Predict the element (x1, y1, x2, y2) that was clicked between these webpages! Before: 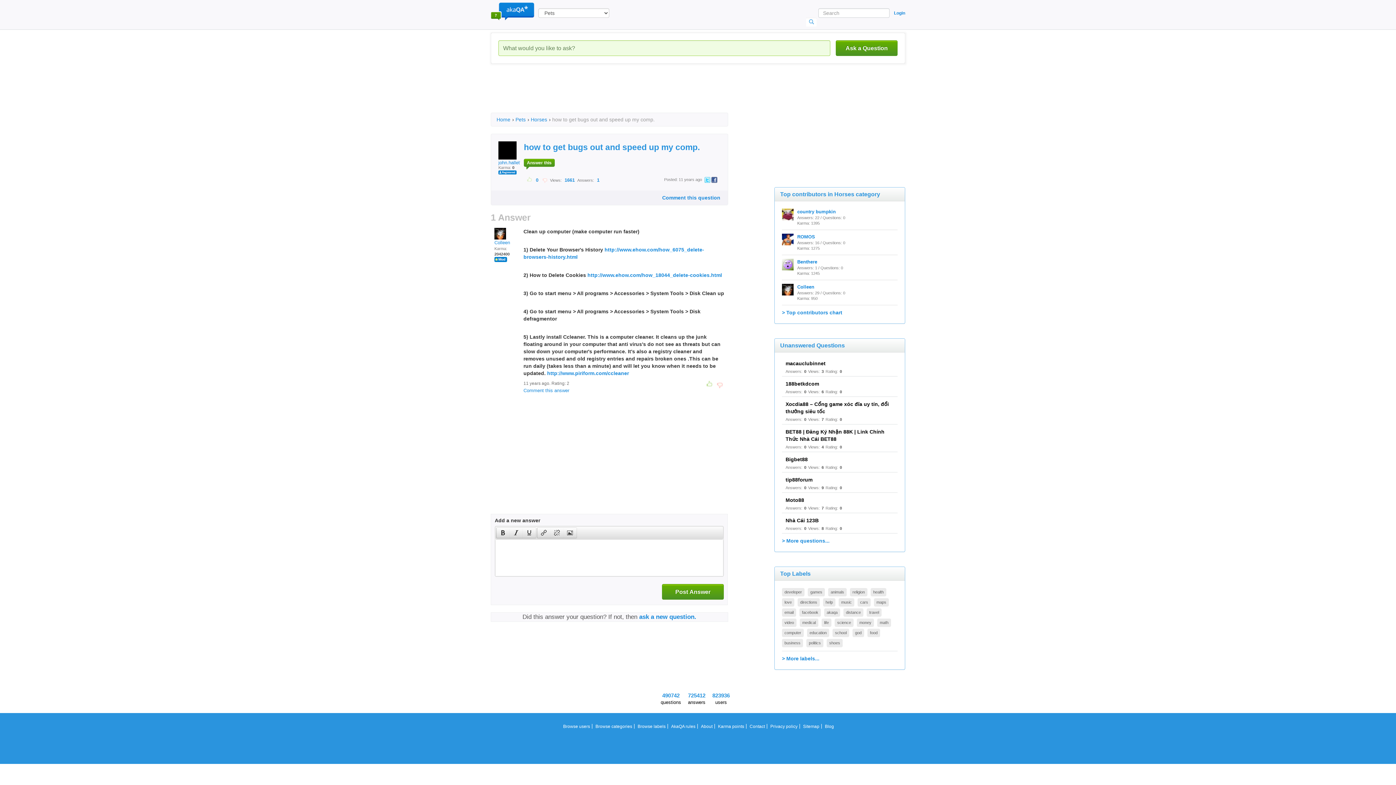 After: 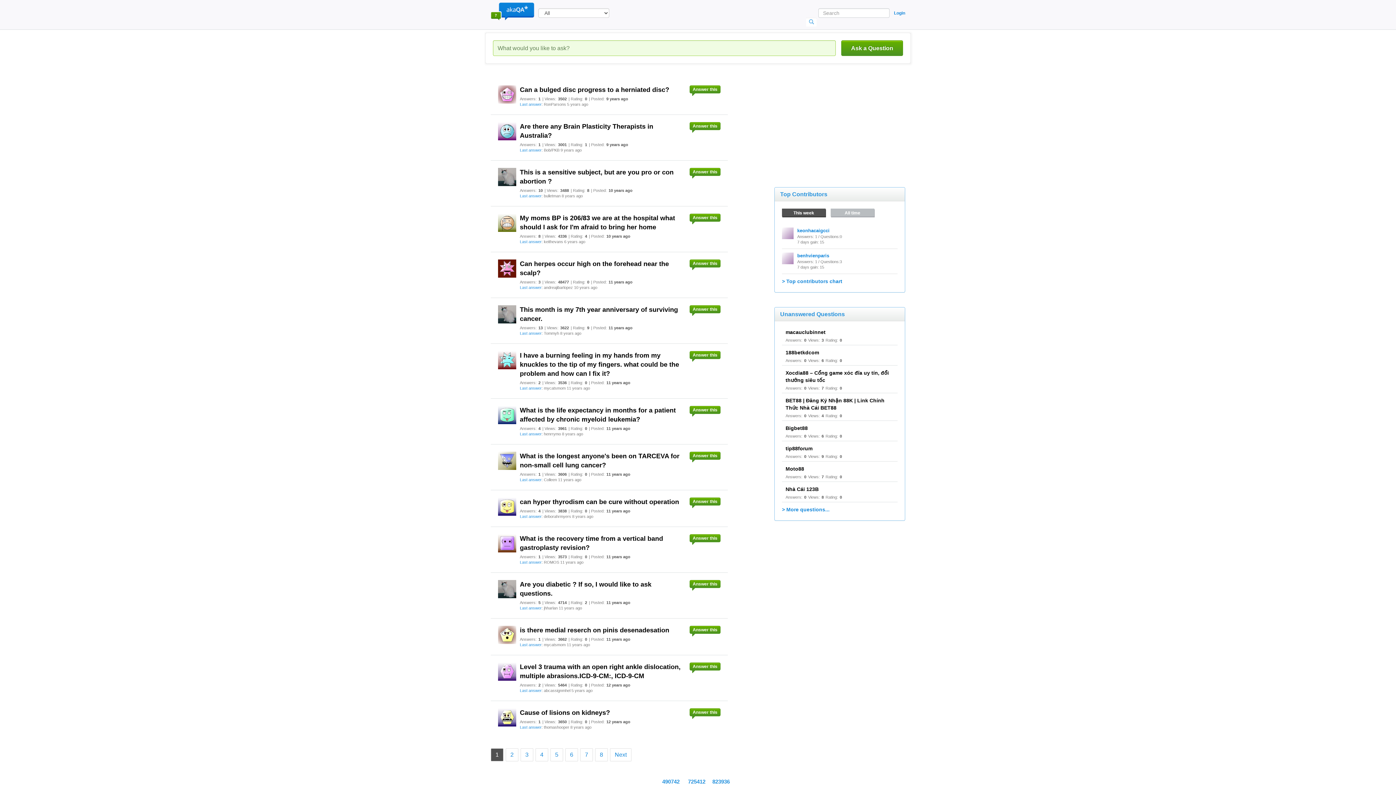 Action: label: medical bbox: (800, 618, 818, 627)